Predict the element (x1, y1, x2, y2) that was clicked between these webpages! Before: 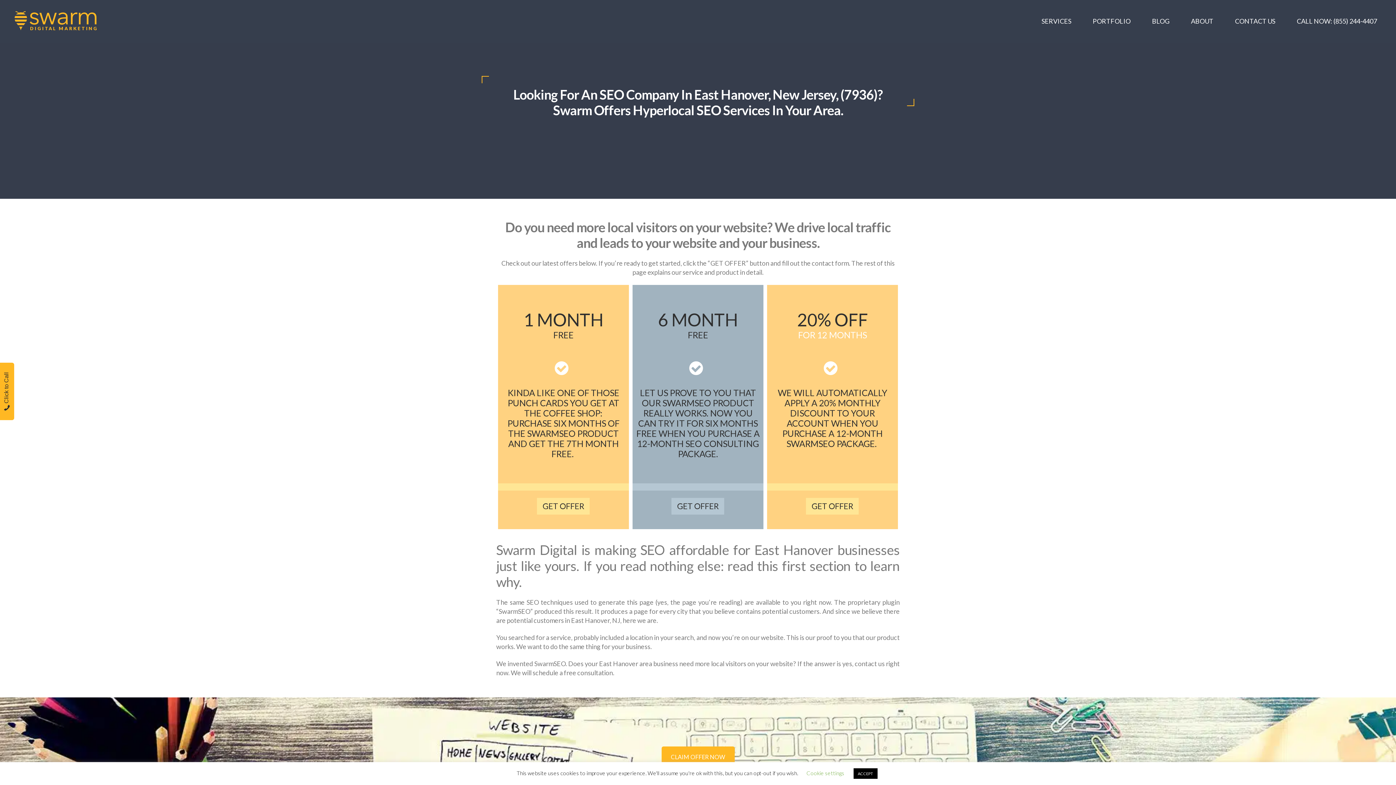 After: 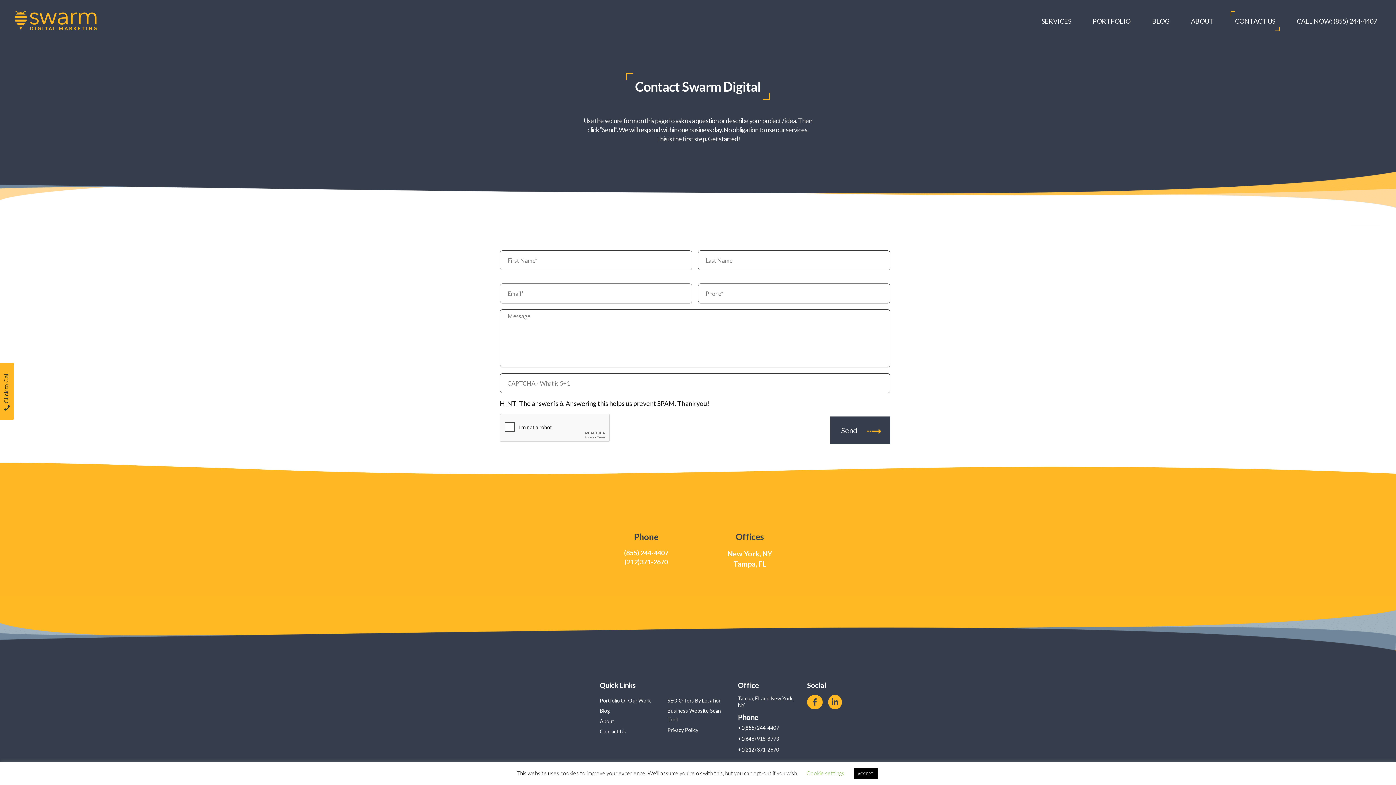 Action: label: CONTACT US bbox: (1230, 11, 1280, 31)